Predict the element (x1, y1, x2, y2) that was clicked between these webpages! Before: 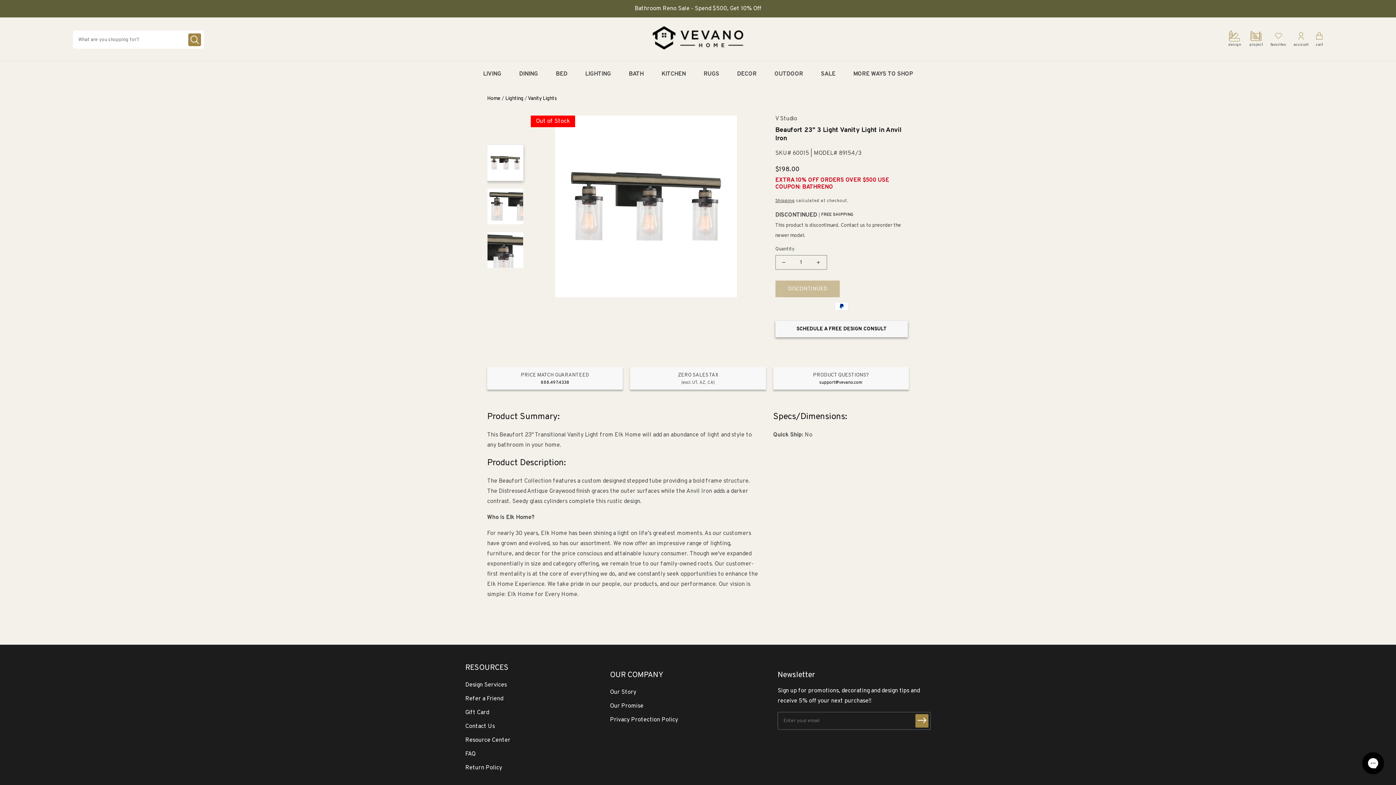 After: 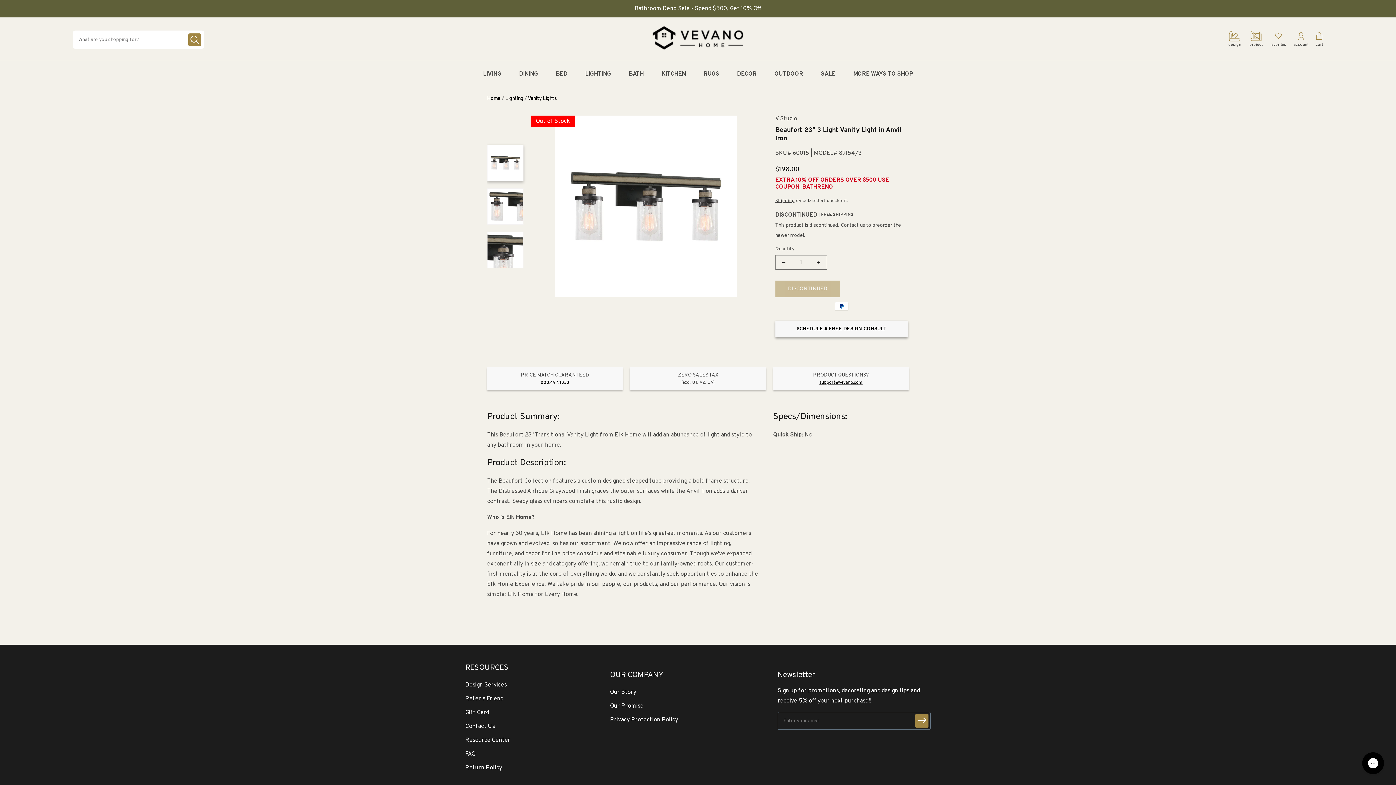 Action: label: support@vevano.com bbox: (819, 380, 862, 385)